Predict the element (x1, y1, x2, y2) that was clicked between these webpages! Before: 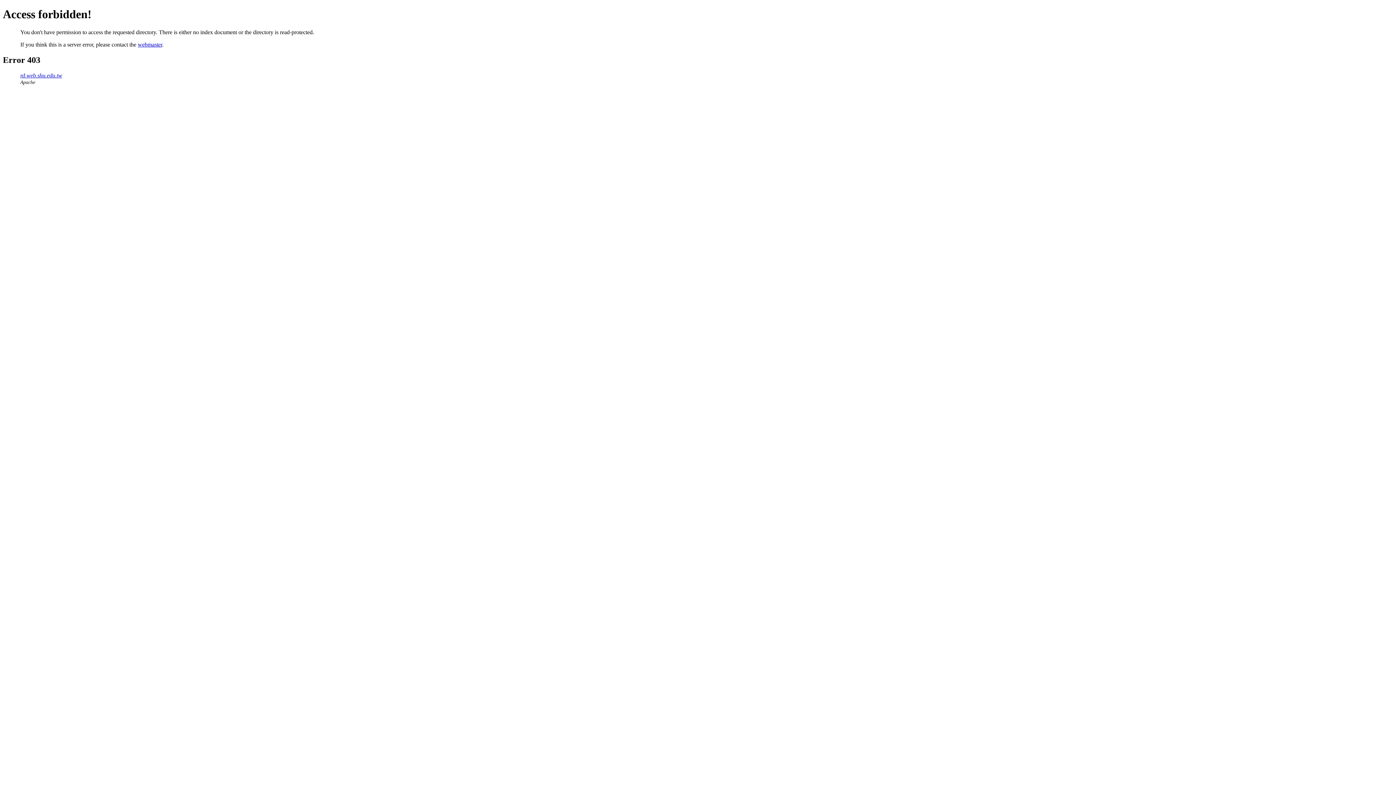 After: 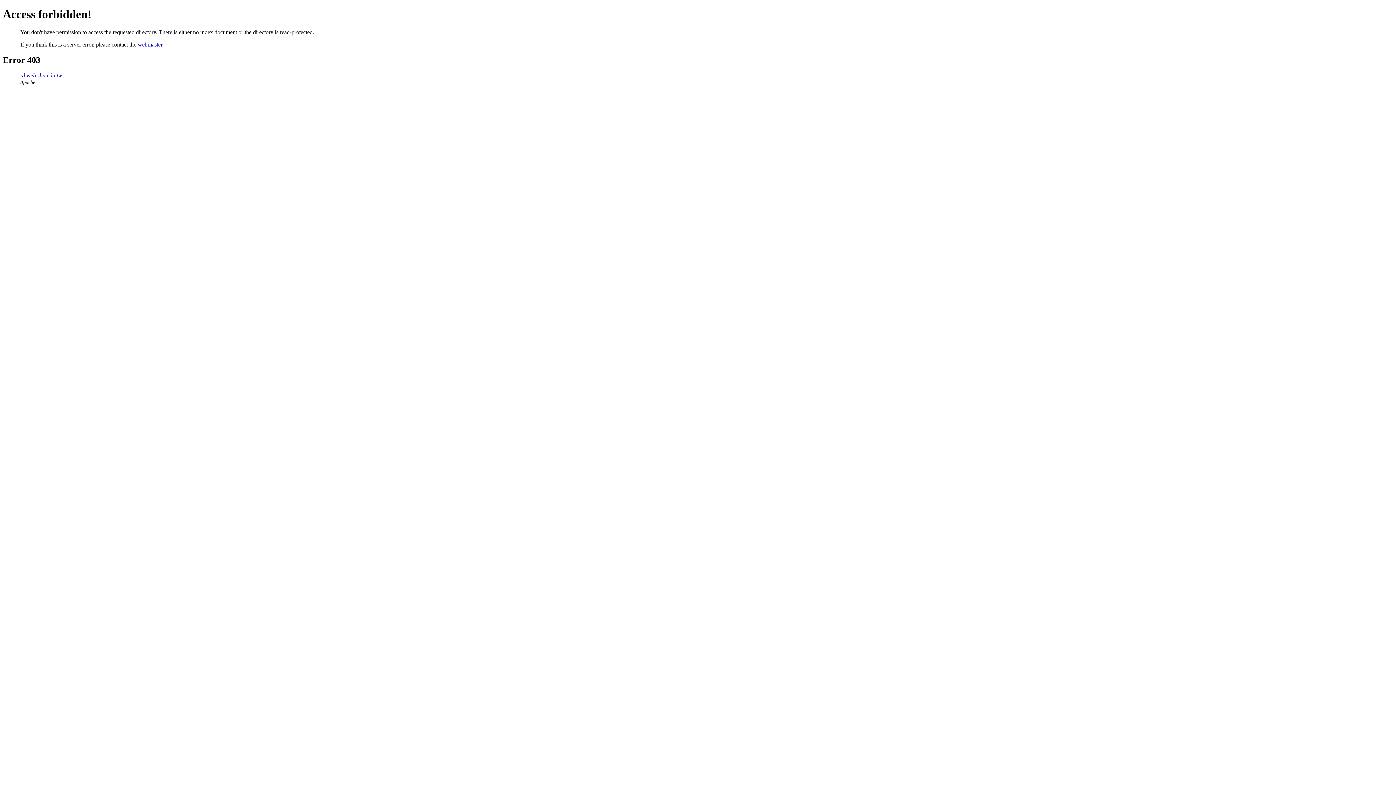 Action: bbox: (137, 41, 162, 47) label: webmaster